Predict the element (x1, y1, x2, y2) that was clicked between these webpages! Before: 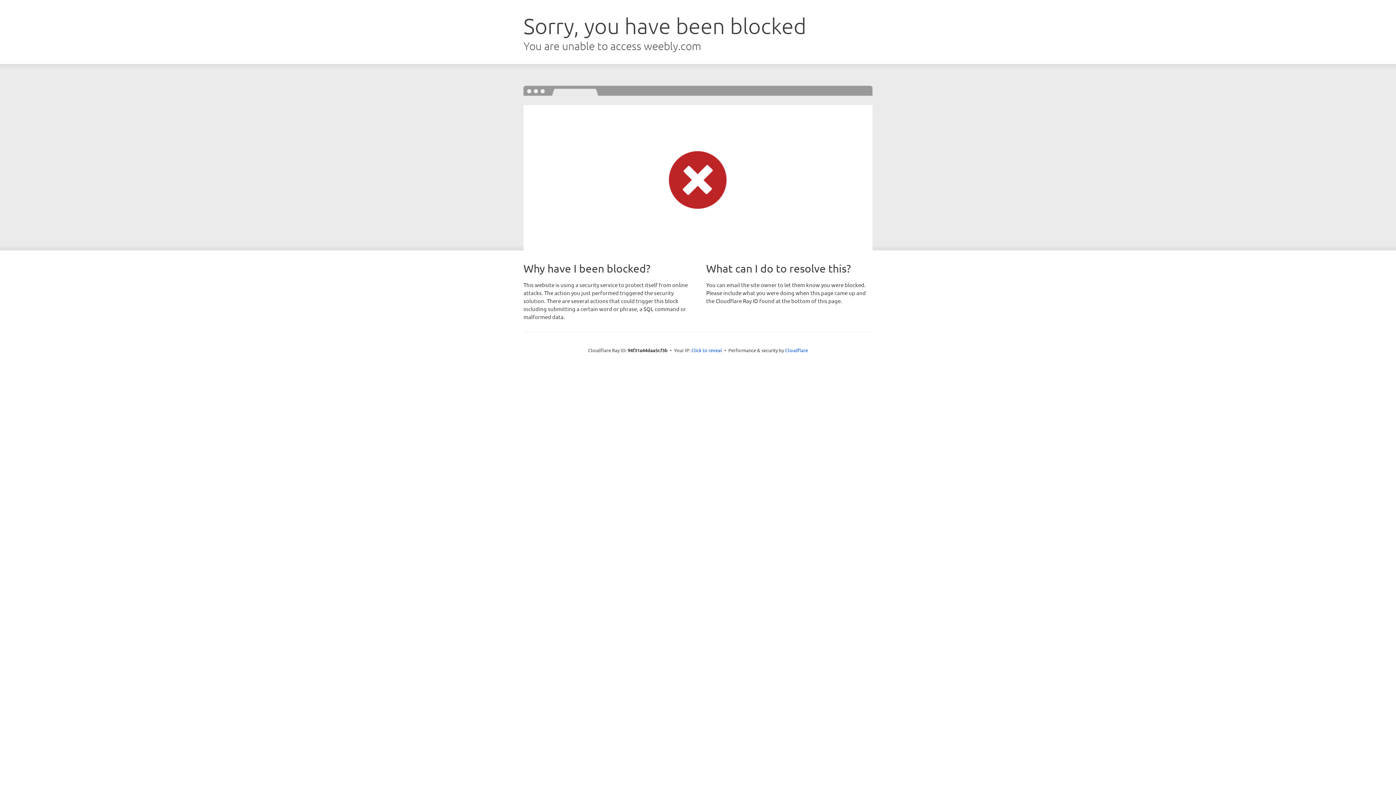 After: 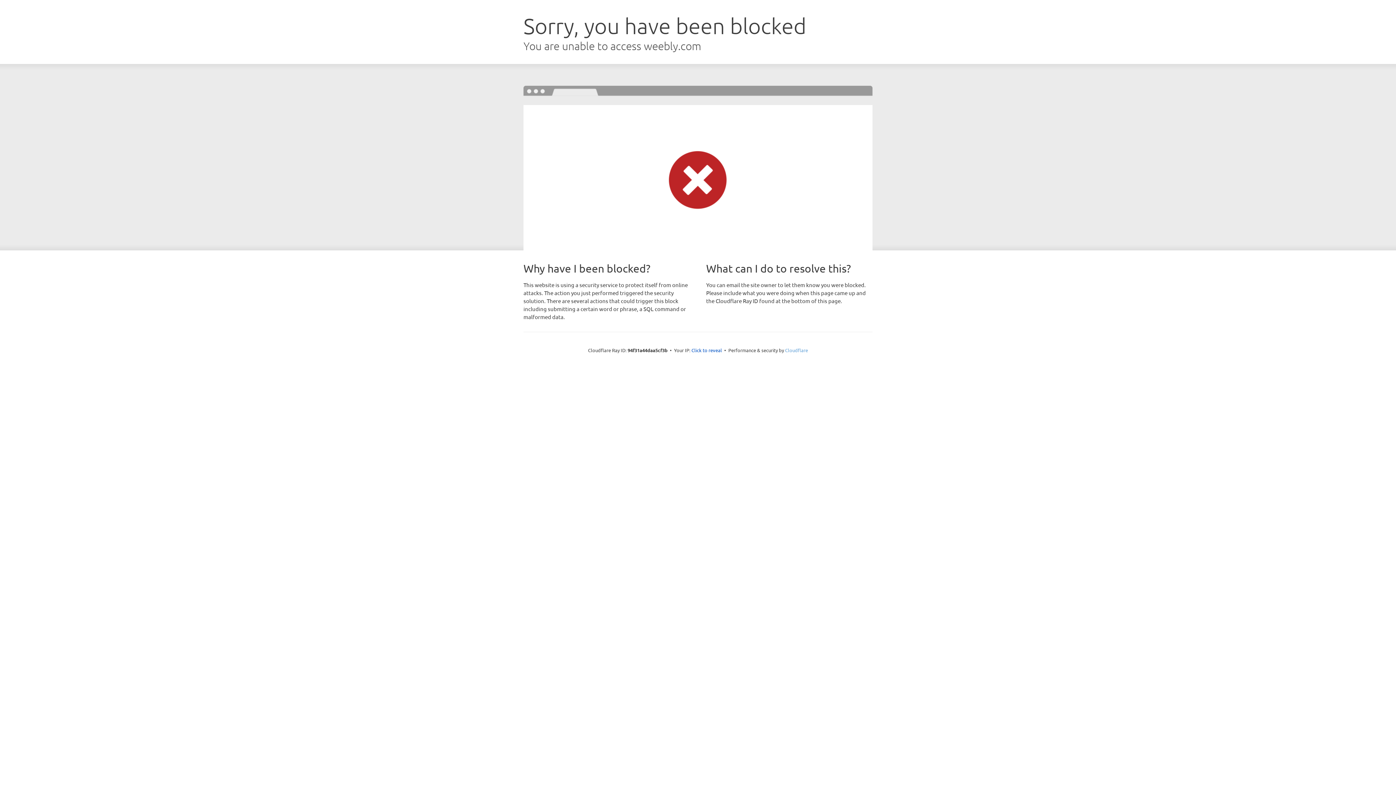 Action: label: Cloudflare bbox: (785, 347, 808, 353)